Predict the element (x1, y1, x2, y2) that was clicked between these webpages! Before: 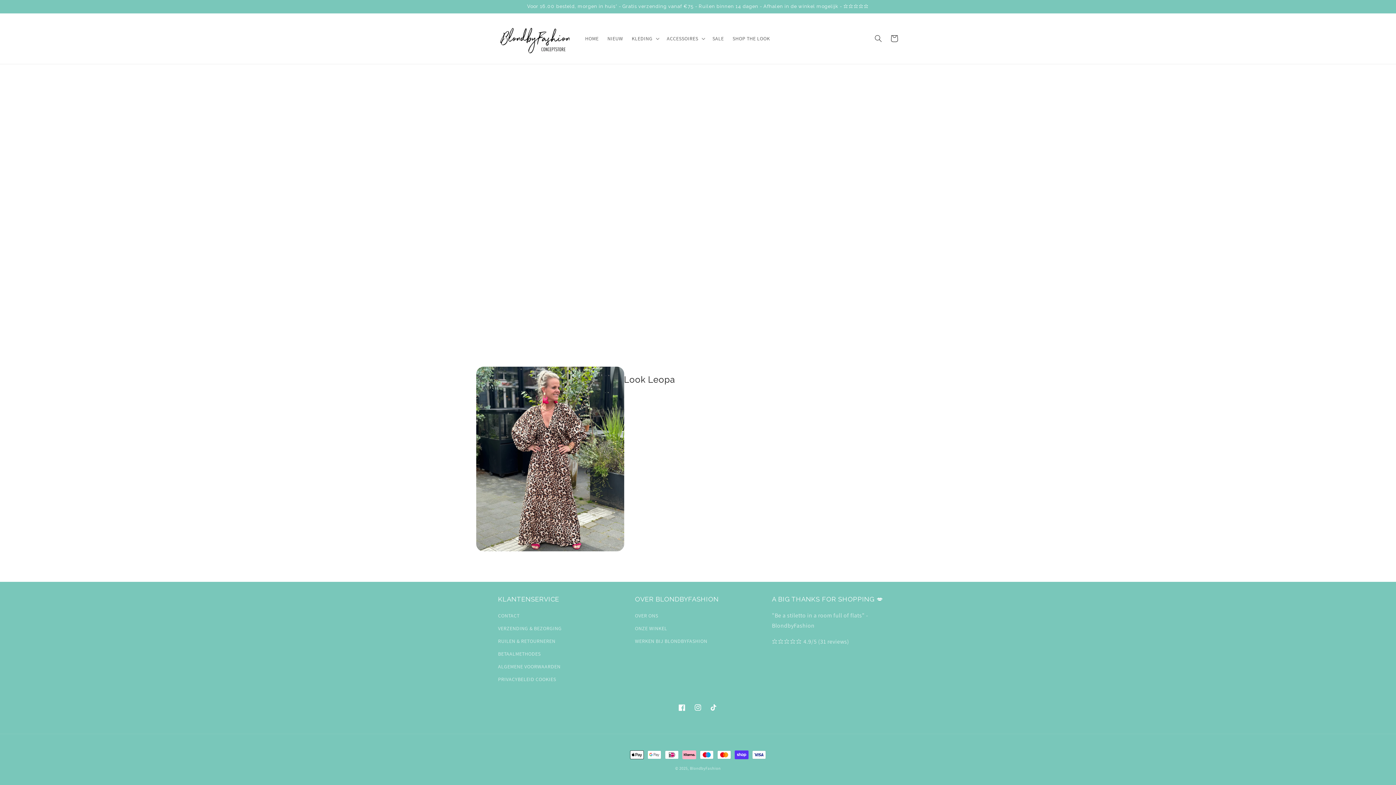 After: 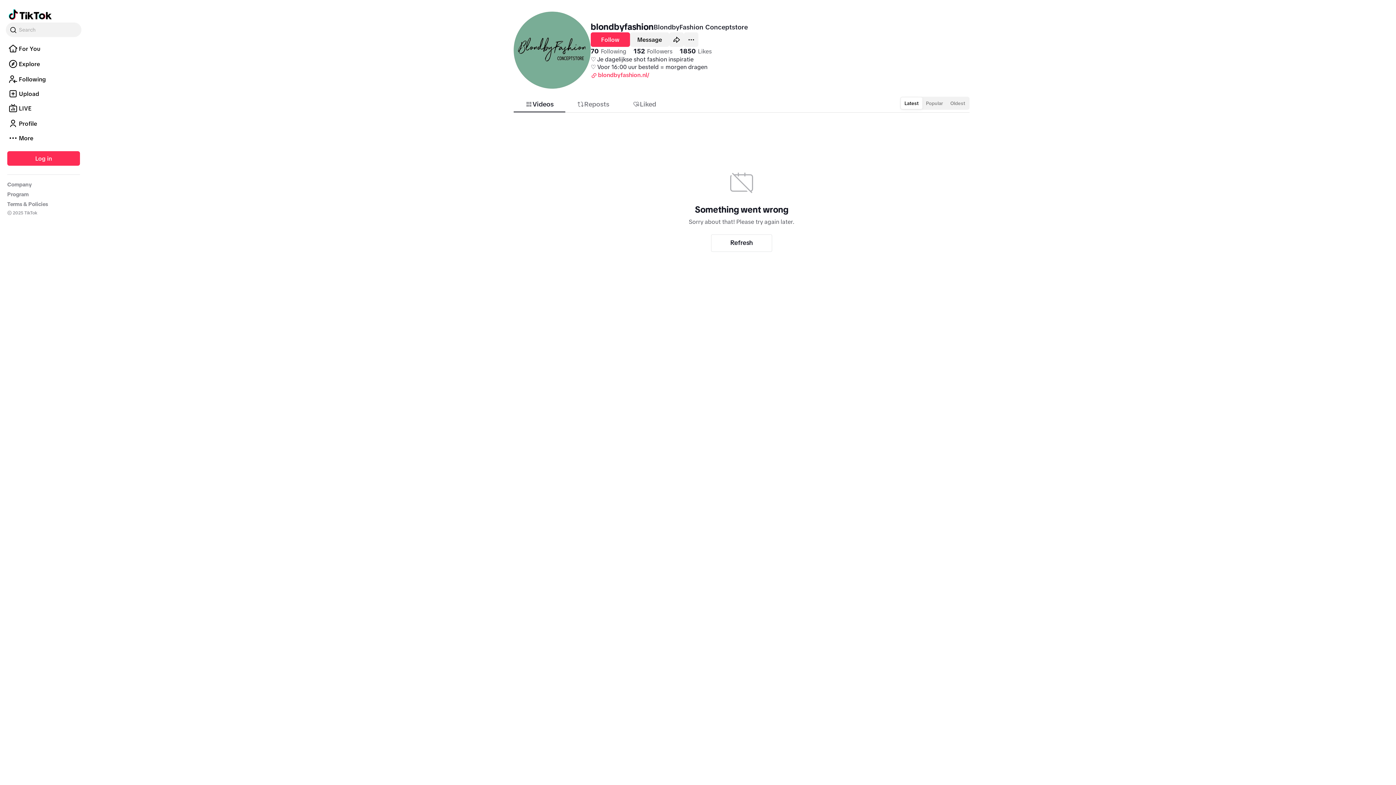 Action: label: TikTok bbox: (706, 700, 722, 716)